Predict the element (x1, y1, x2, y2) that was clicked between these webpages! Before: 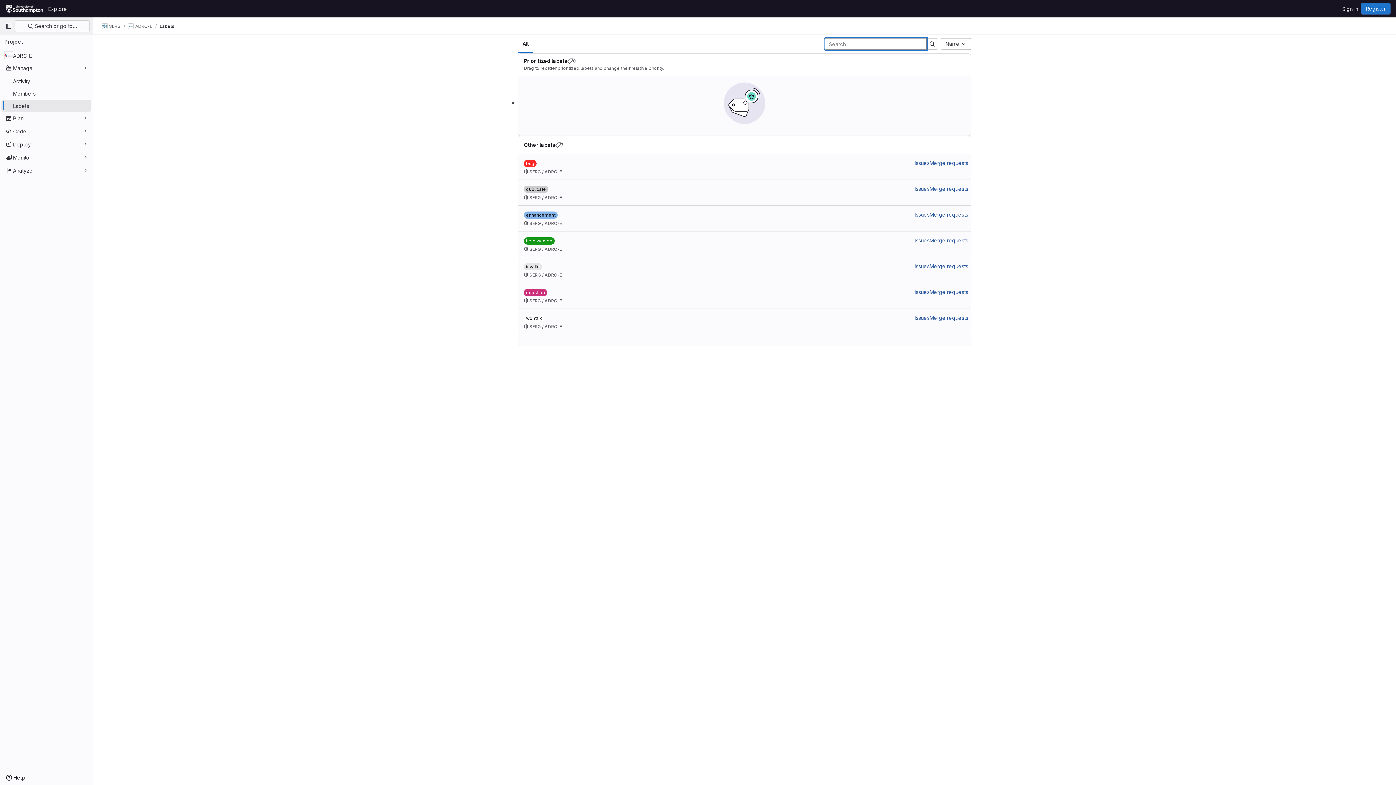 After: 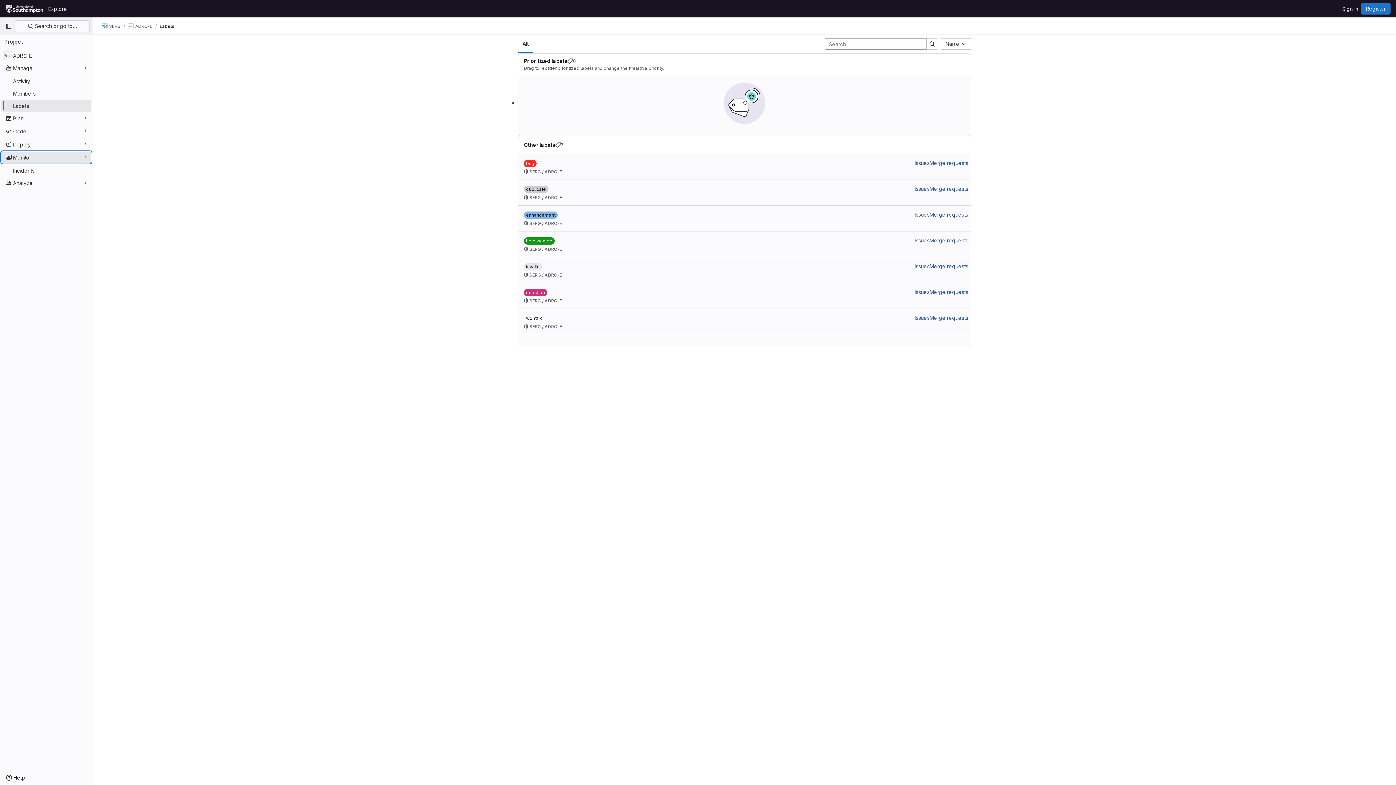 Action: label: Monitor bbox: (1, 151, 91, 163)